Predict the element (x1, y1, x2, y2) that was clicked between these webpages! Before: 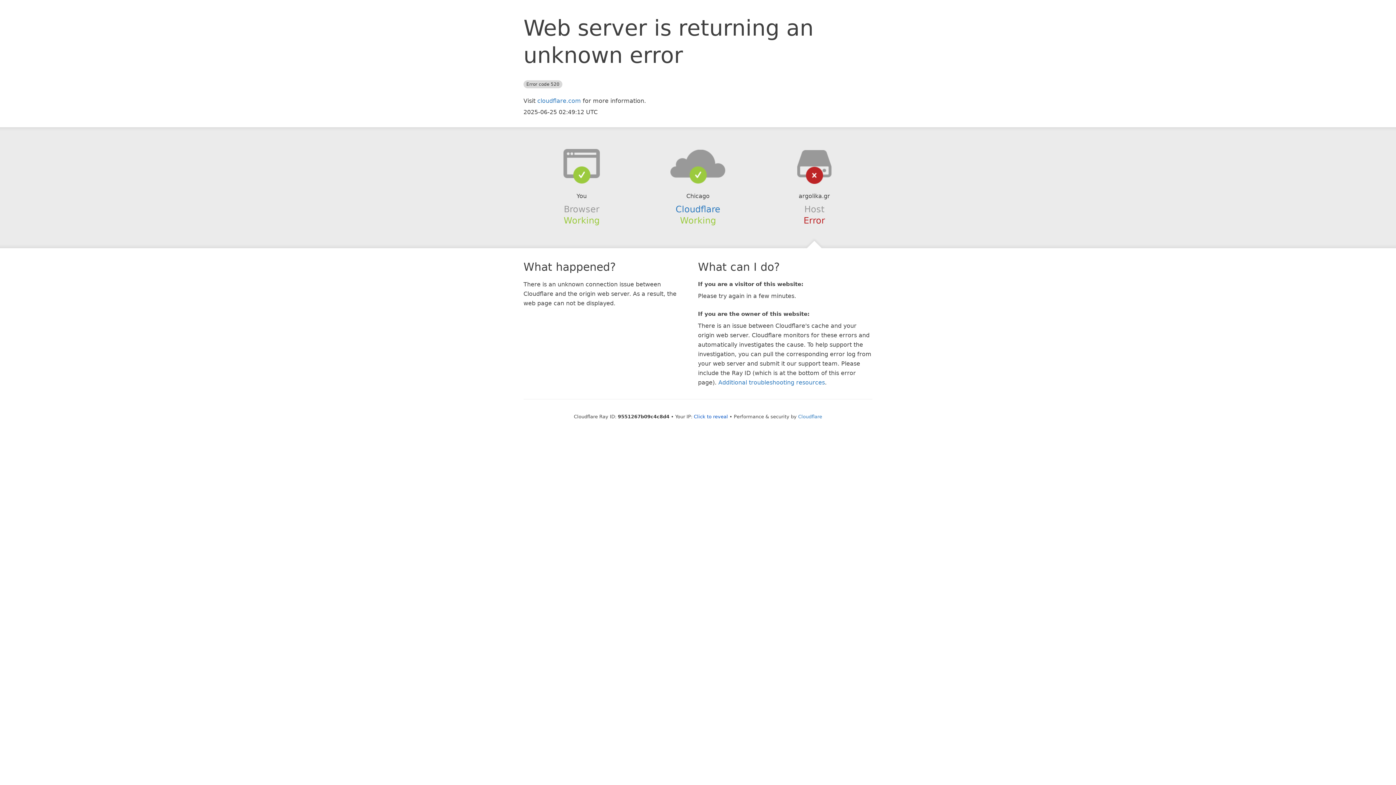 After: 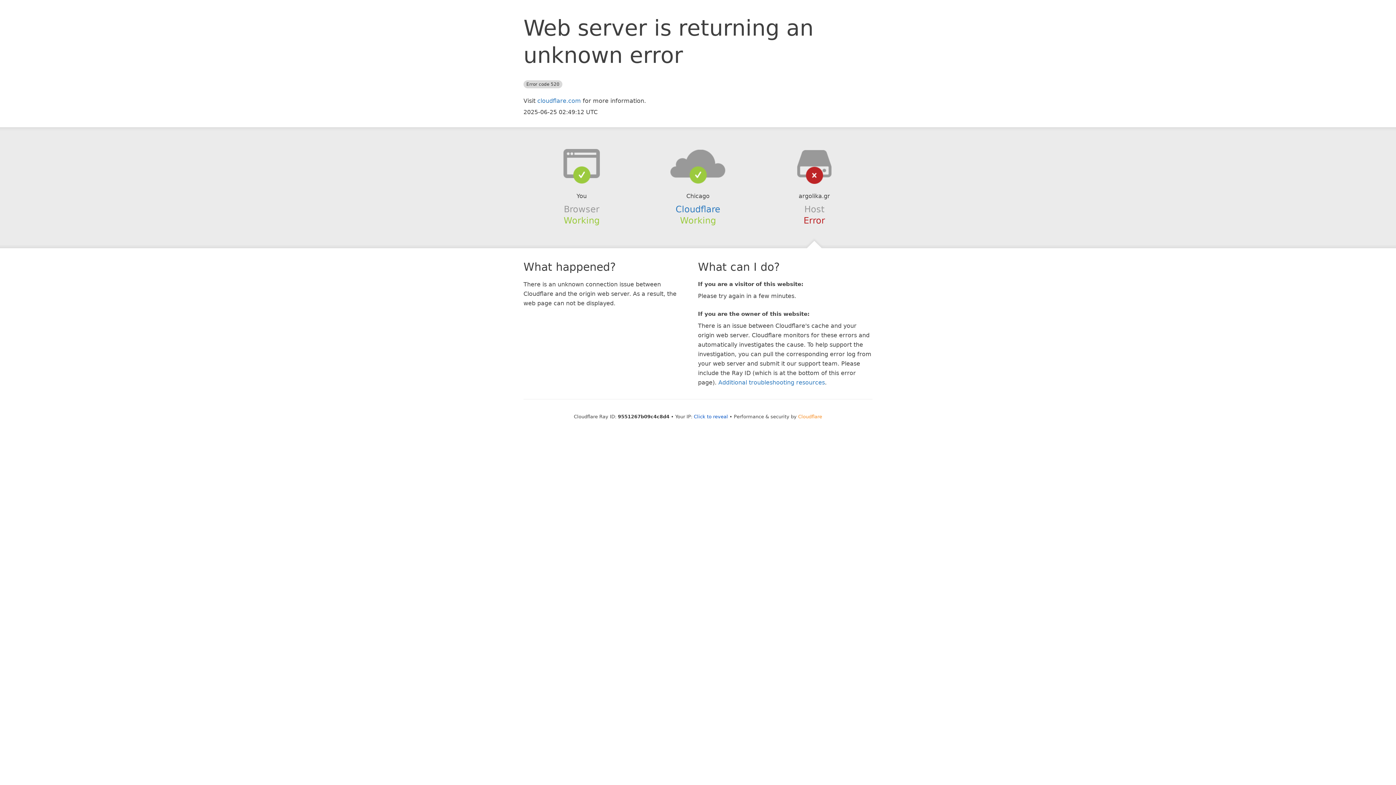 Action: bbox: (798, 414, 822, 419) label: Cloudflare